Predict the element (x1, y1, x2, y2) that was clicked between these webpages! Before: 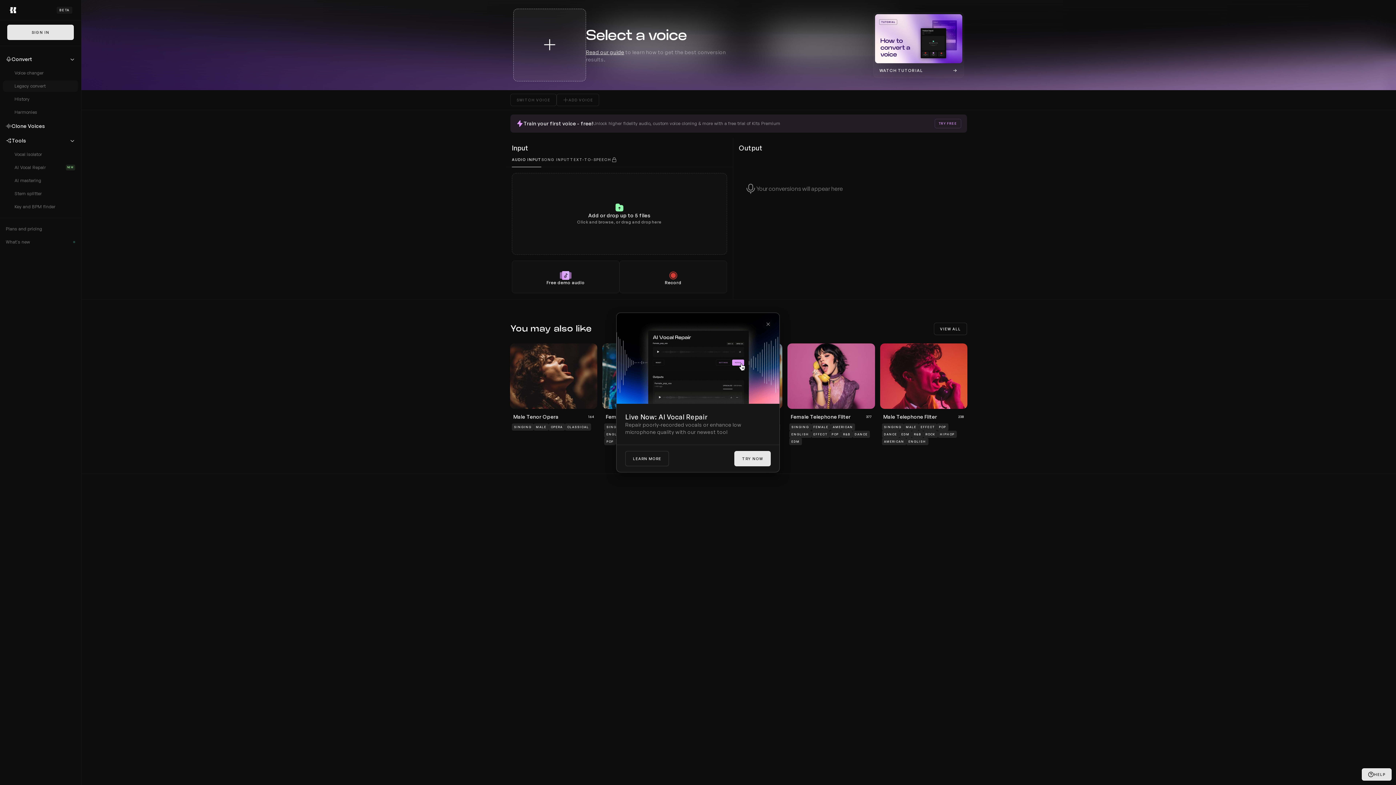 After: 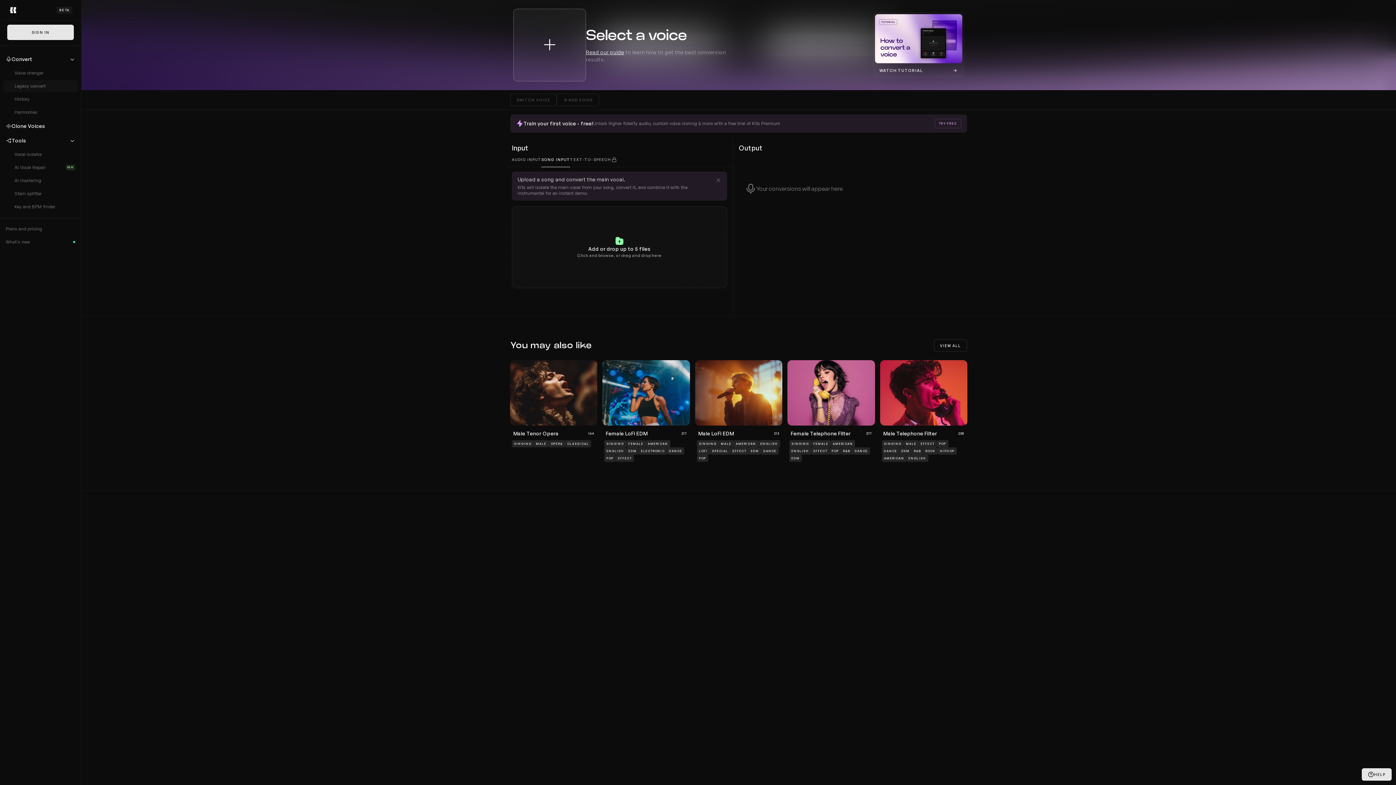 Action: label: SONG INPUT bbox: (541, 152, 570, 167)